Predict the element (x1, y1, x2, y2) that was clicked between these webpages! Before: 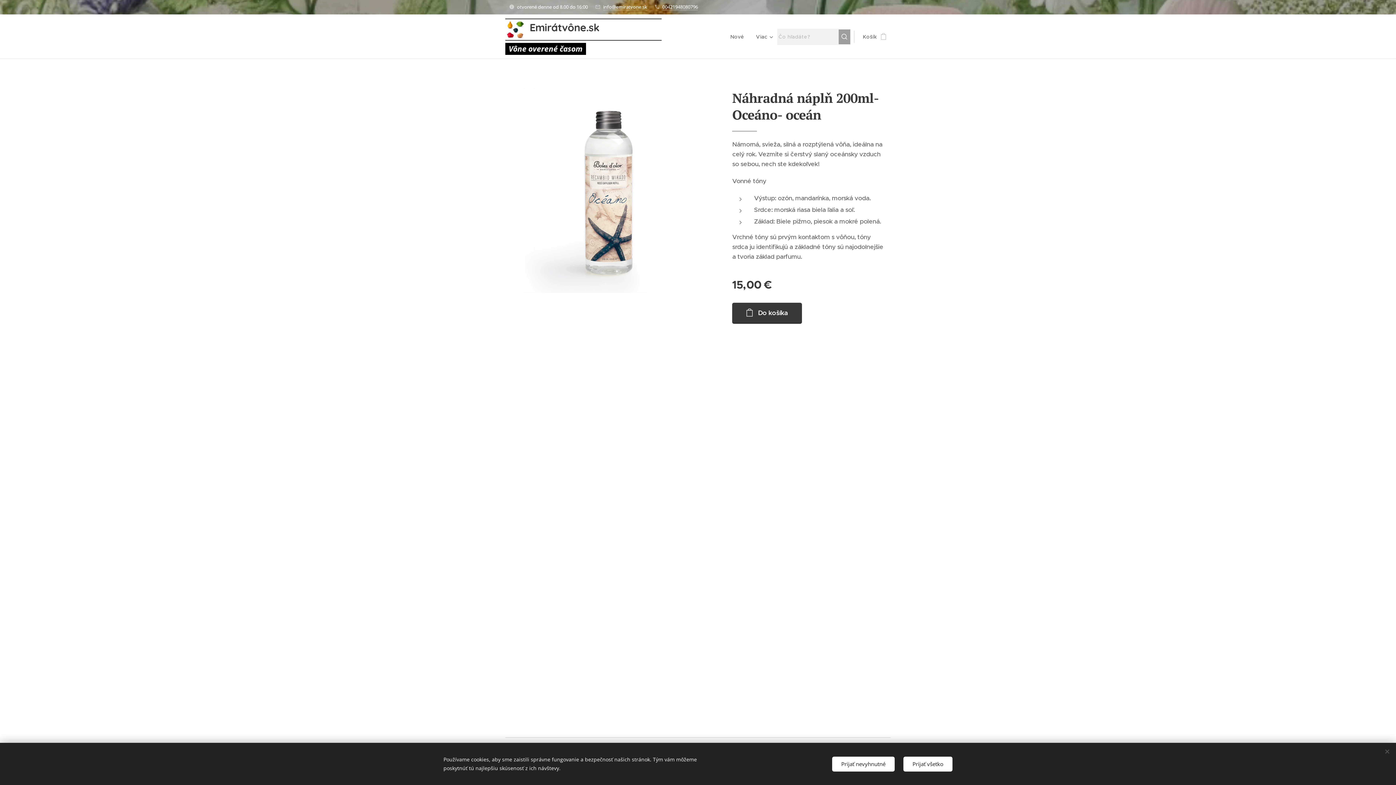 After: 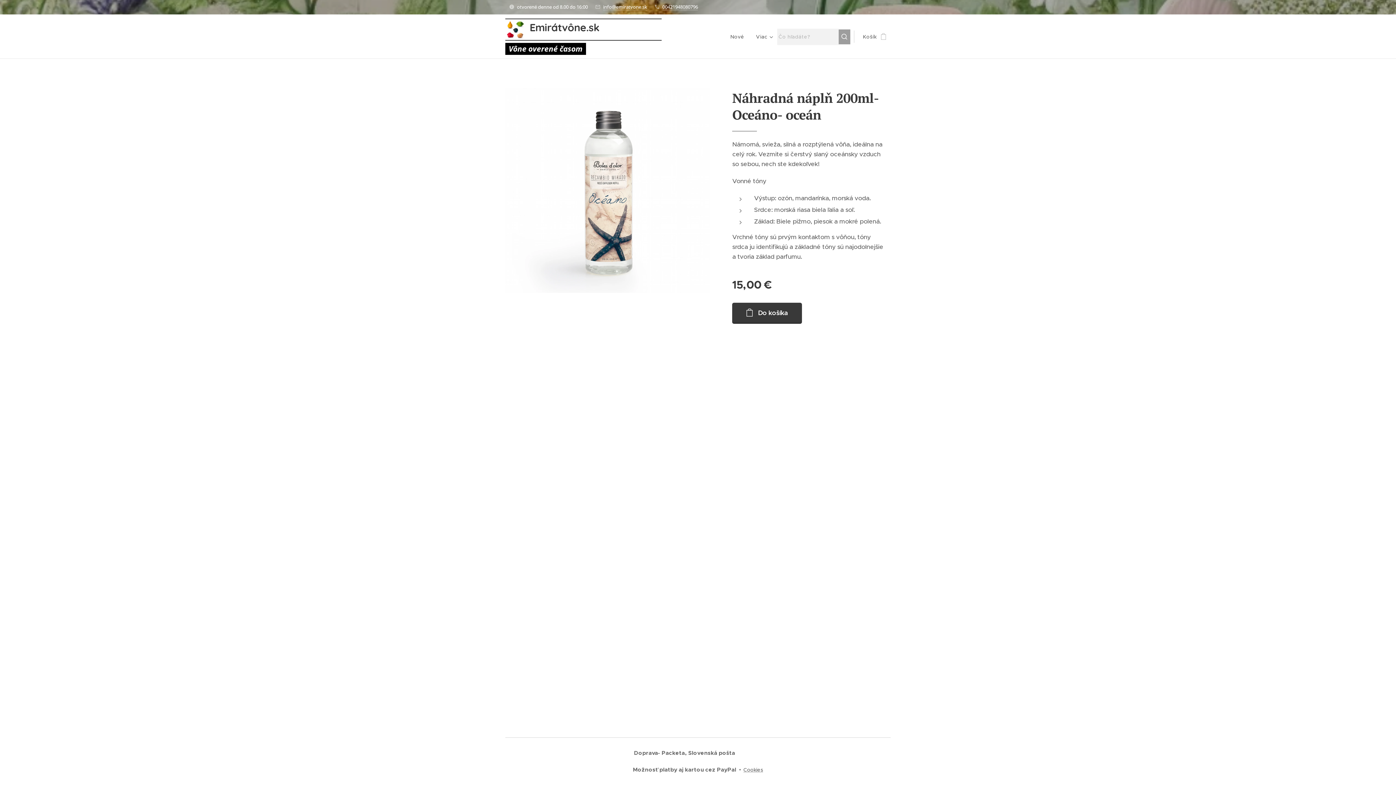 Action: bbox: (832, 756, 894, 771) label: Prijať nevyhnutné